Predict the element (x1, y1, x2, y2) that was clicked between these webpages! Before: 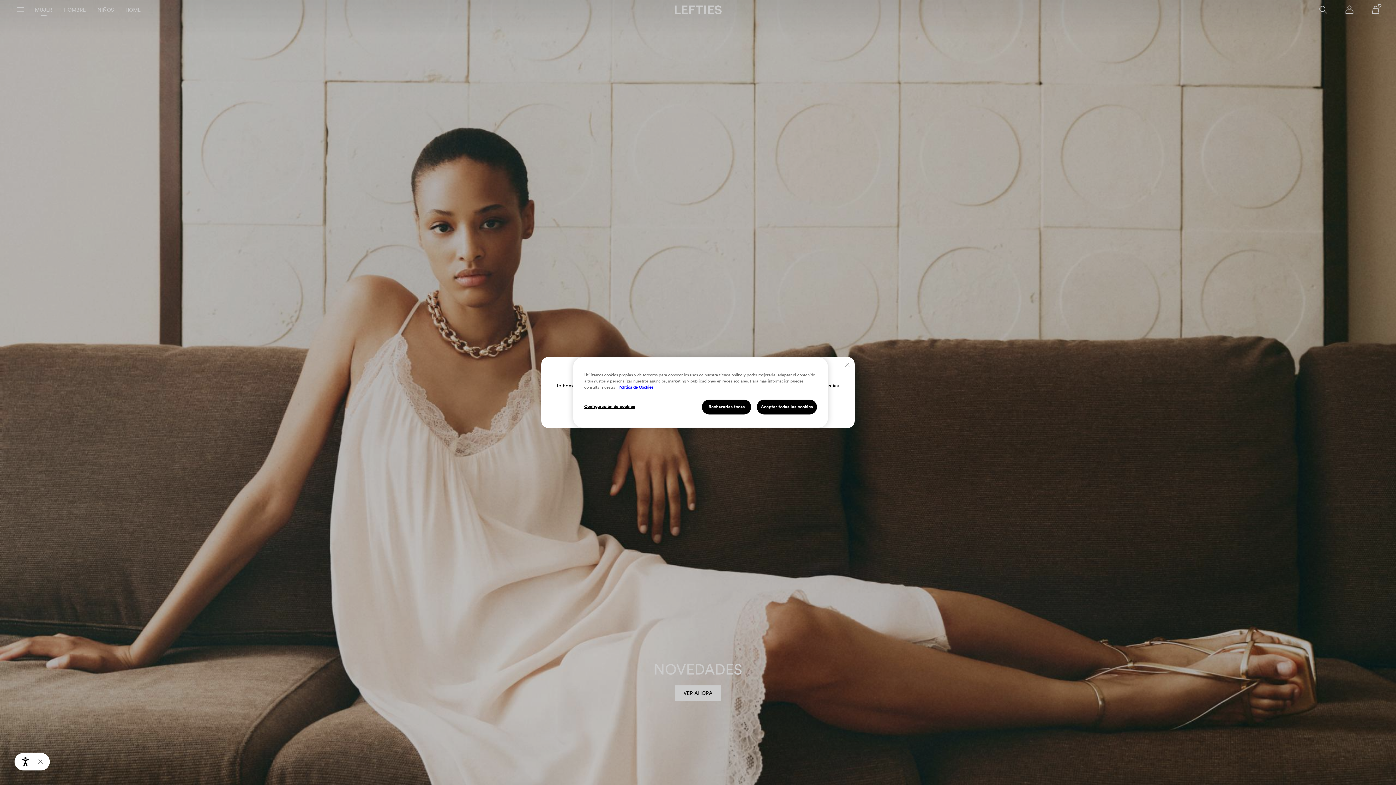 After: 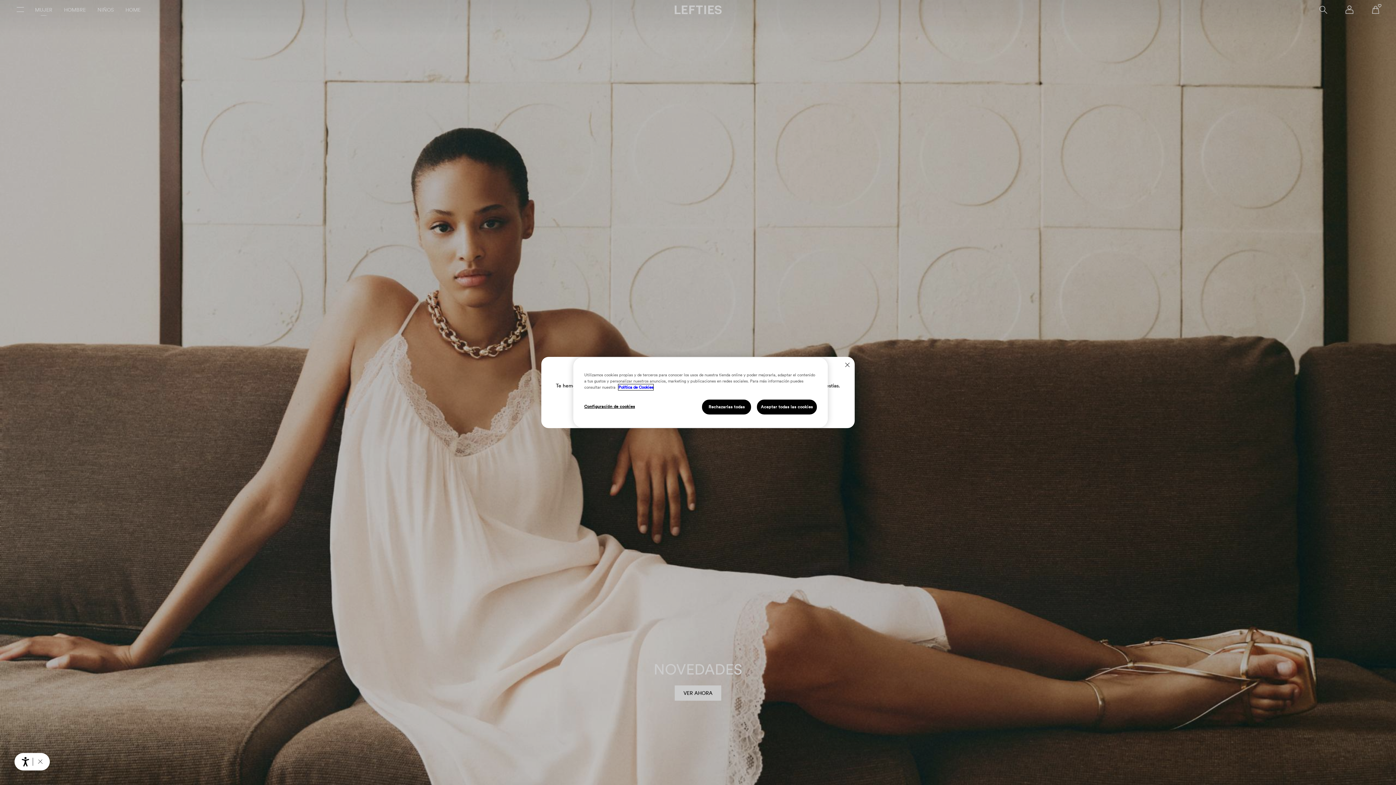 Action: label: Más información sobre su privacidad, se abre en una nueva pestaña bbox: (618, 384, 653, 390)